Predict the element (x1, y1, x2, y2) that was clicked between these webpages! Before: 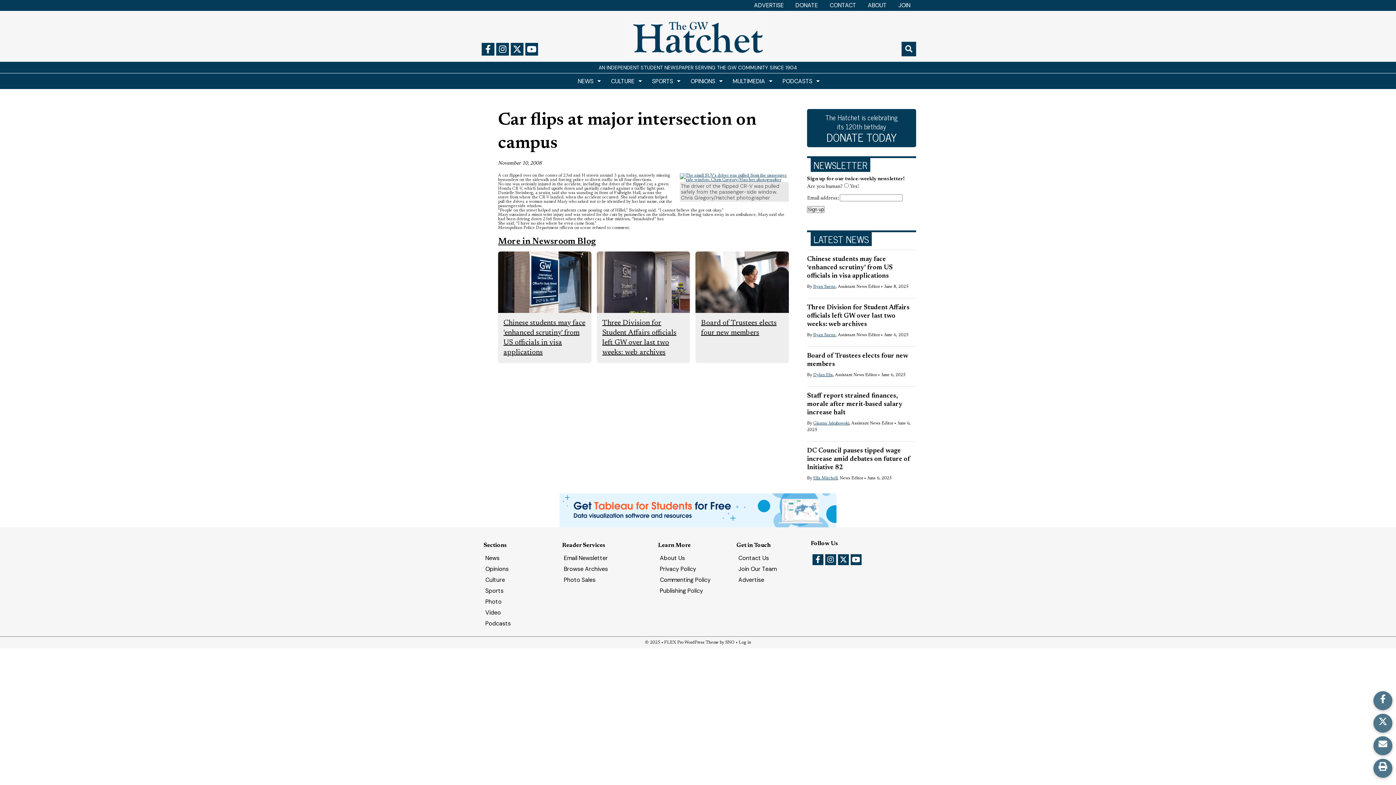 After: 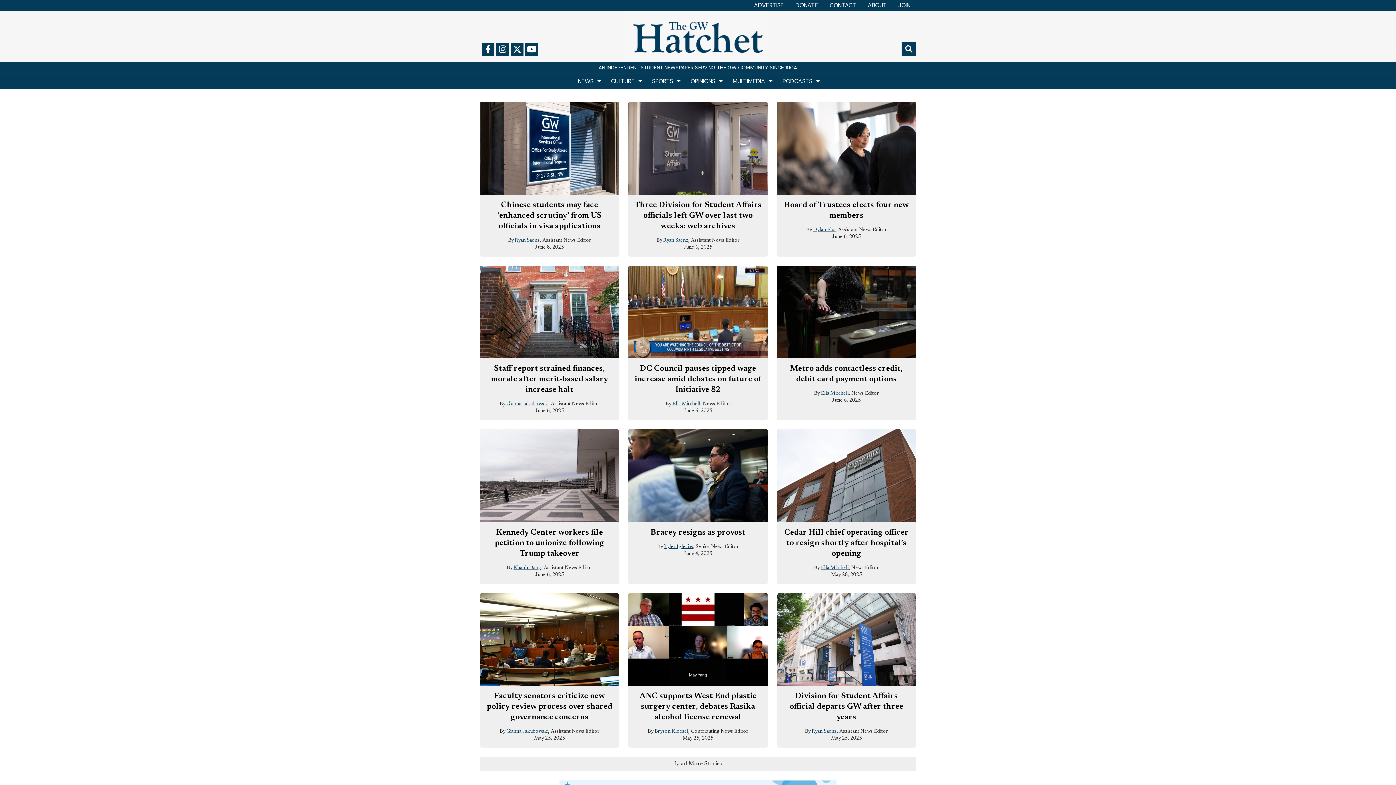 Action: bbox: (480, 553, 558, 564) label: News